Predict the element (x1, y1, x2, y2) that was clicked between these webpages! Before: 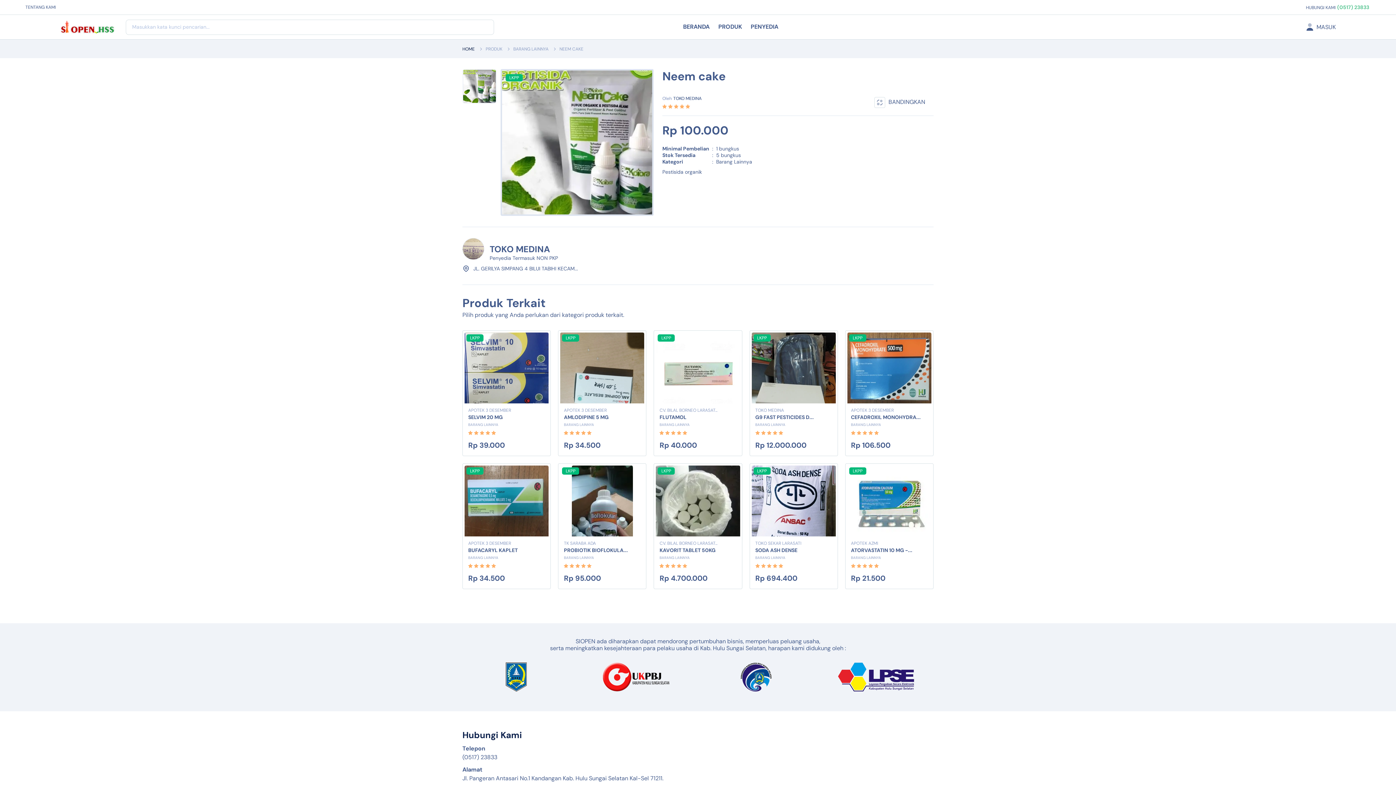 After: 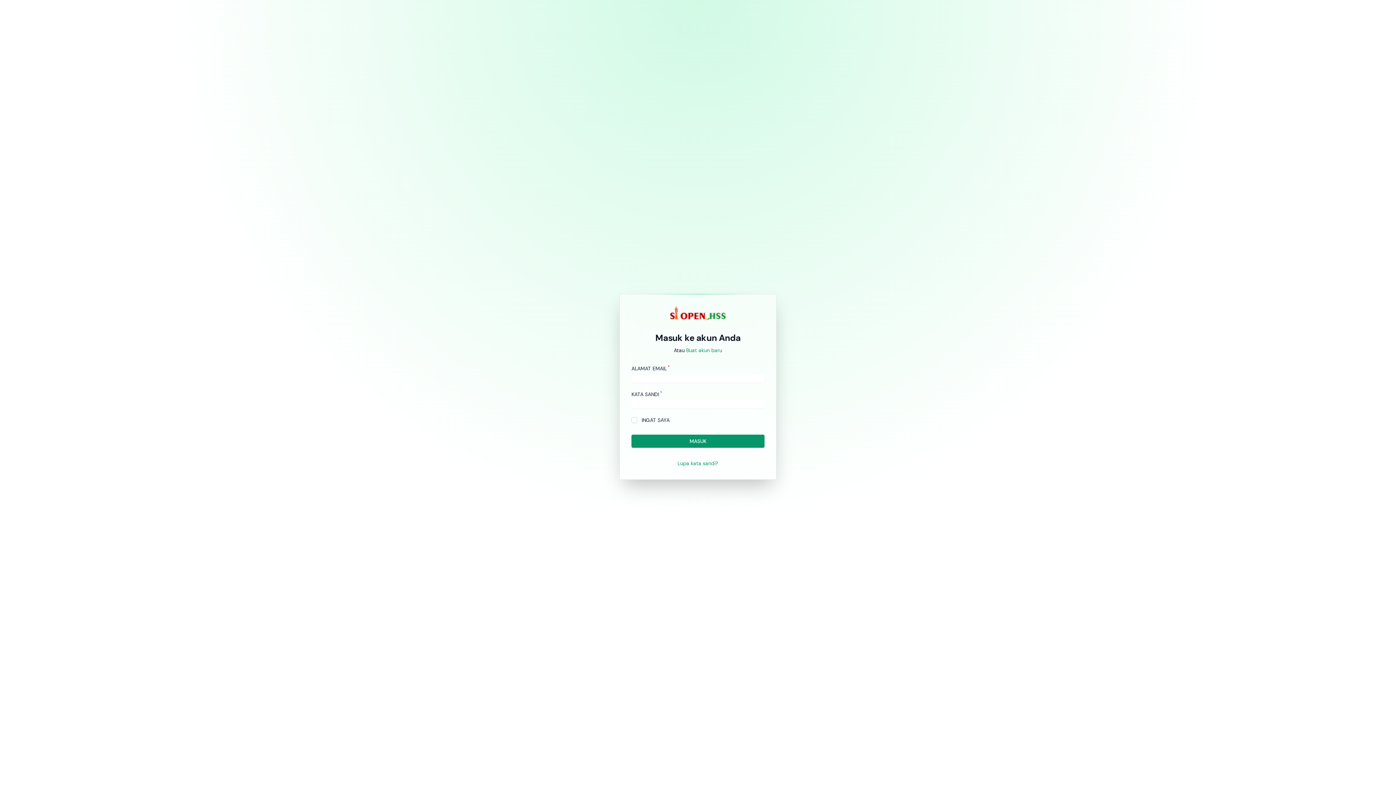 Action: label: MASUK bbox: (1305, 22, 1336, 31)